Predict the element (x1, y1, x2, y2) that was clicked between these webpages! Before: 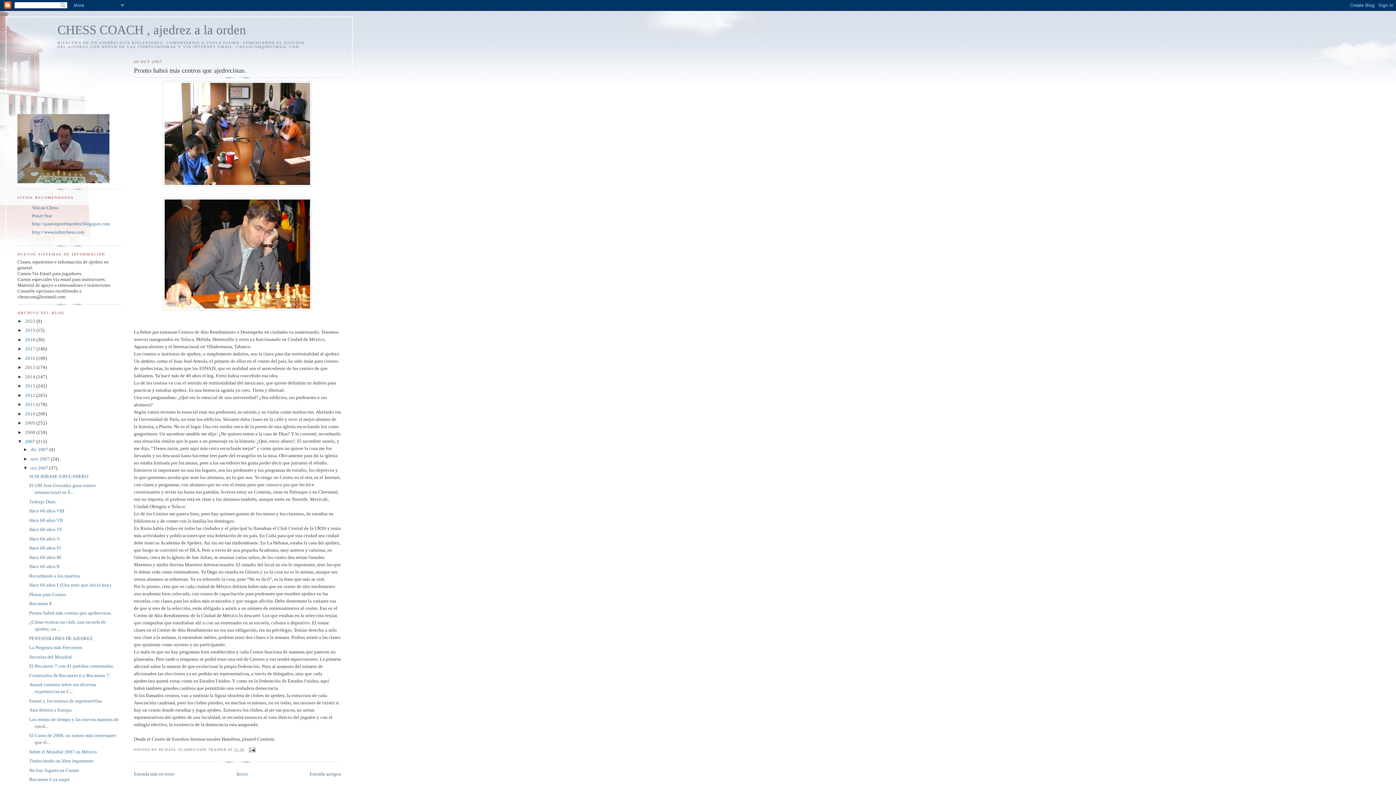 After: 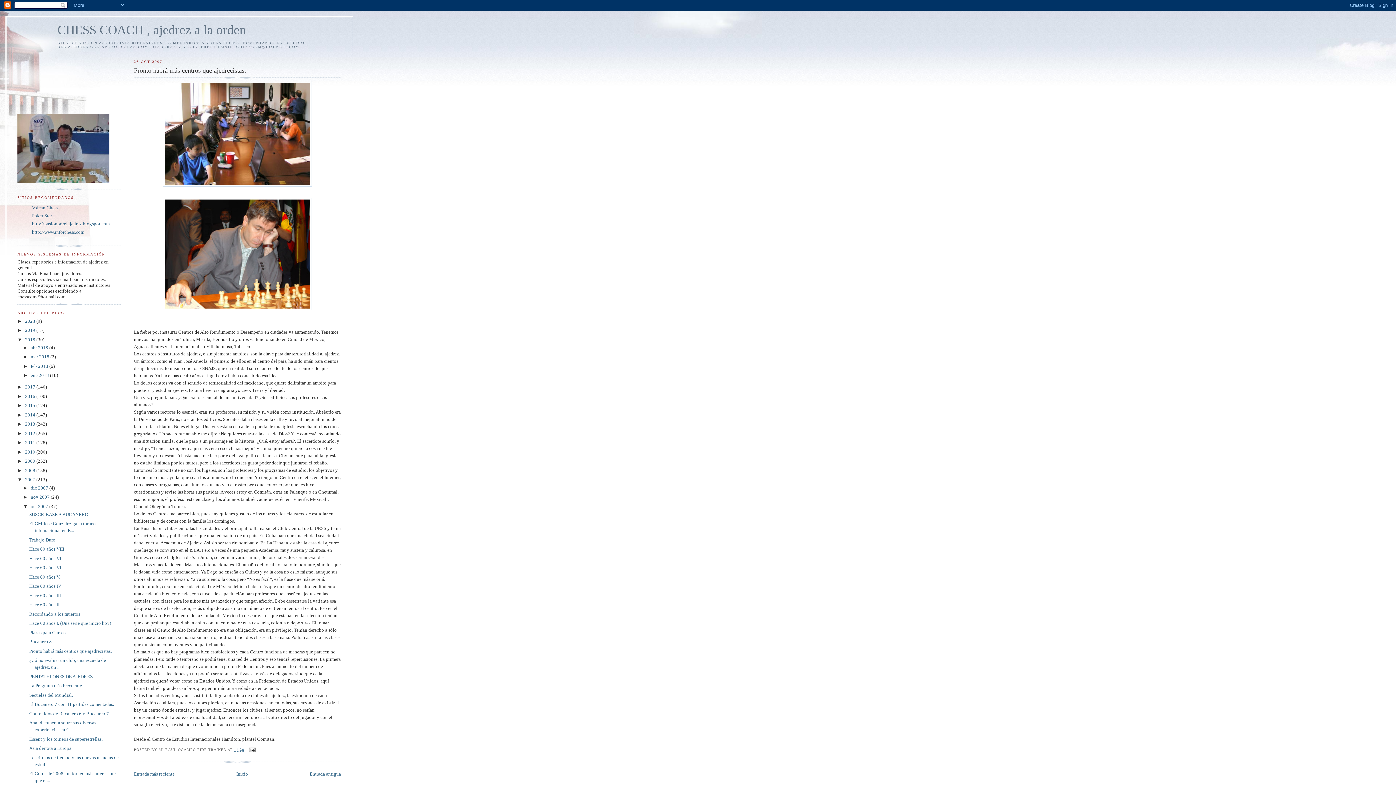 Action: bbox: (17, 336, 25, 342) label: ►  